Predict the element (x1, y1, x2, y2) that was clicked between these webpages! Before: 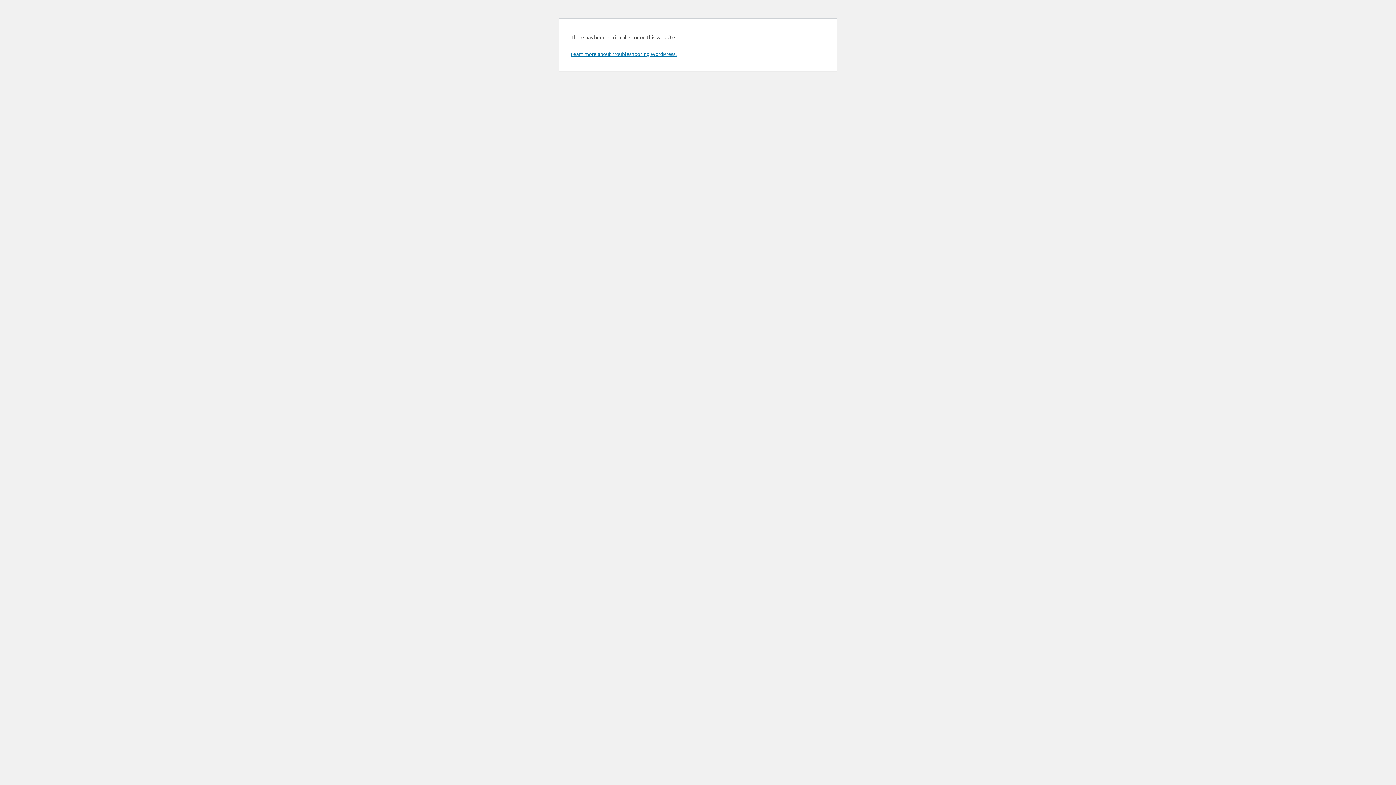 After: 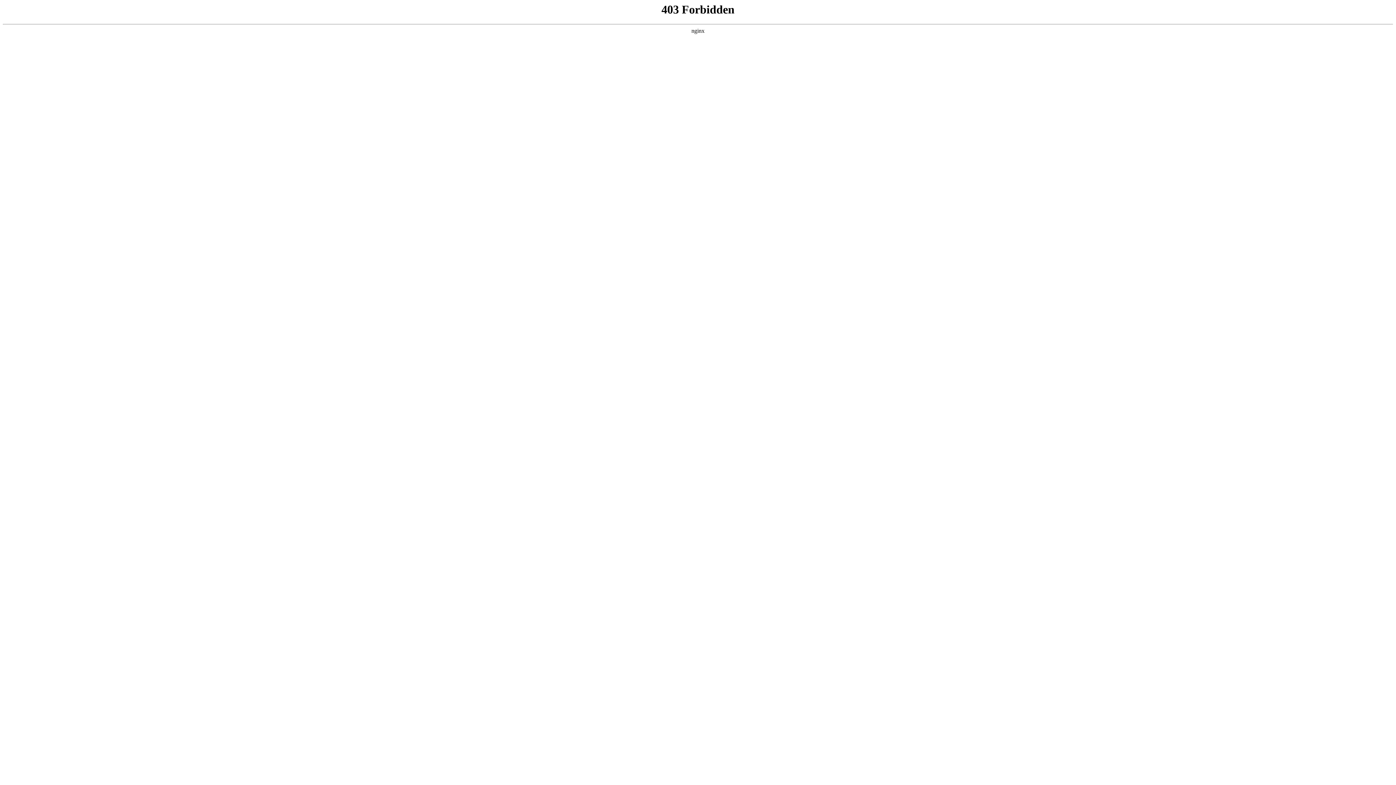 Action: label: Learn more about troubleshooting WordPress. bbox: (570, 50, 676, 57)